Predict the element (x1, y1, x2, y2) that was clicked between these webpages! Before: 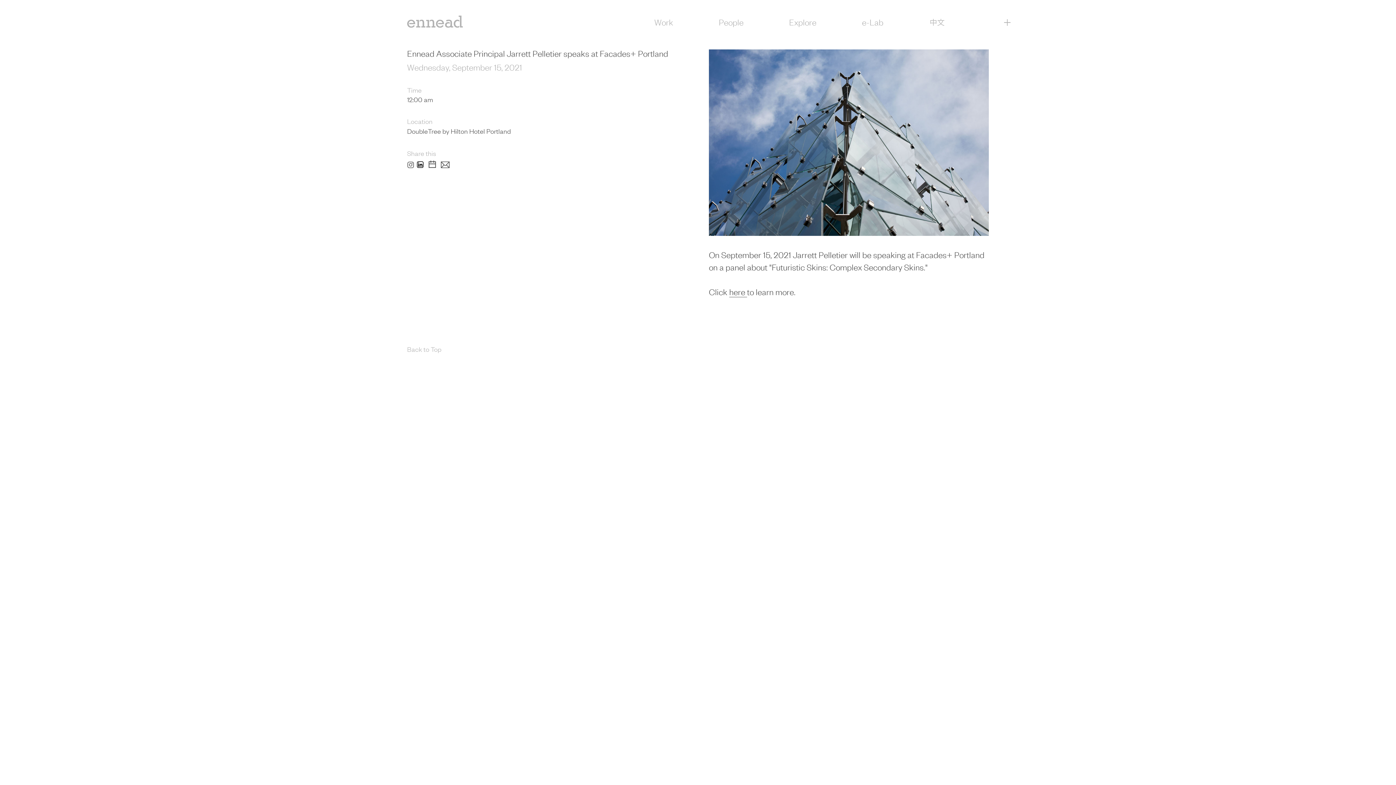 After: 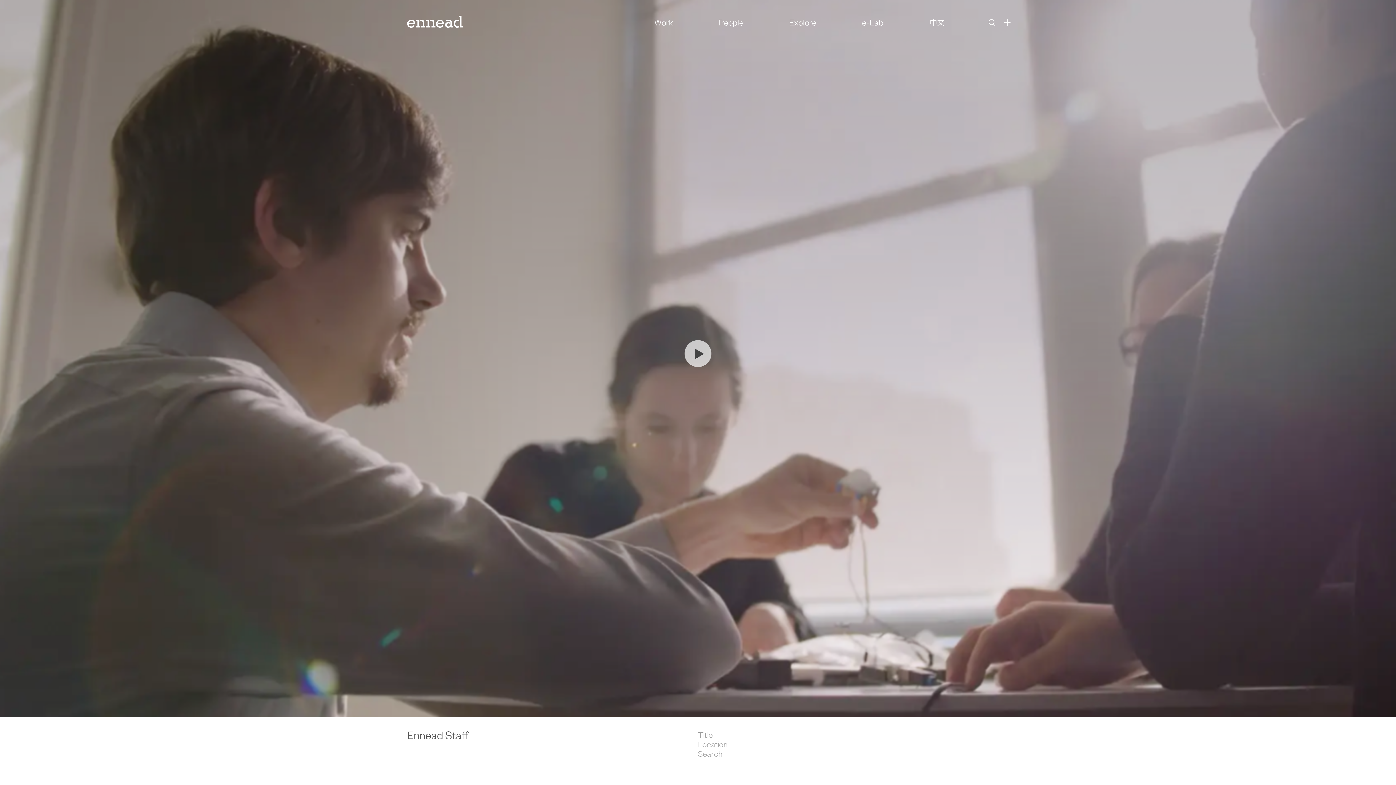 Action: bbox: (719, 15, 743, 27) label: People